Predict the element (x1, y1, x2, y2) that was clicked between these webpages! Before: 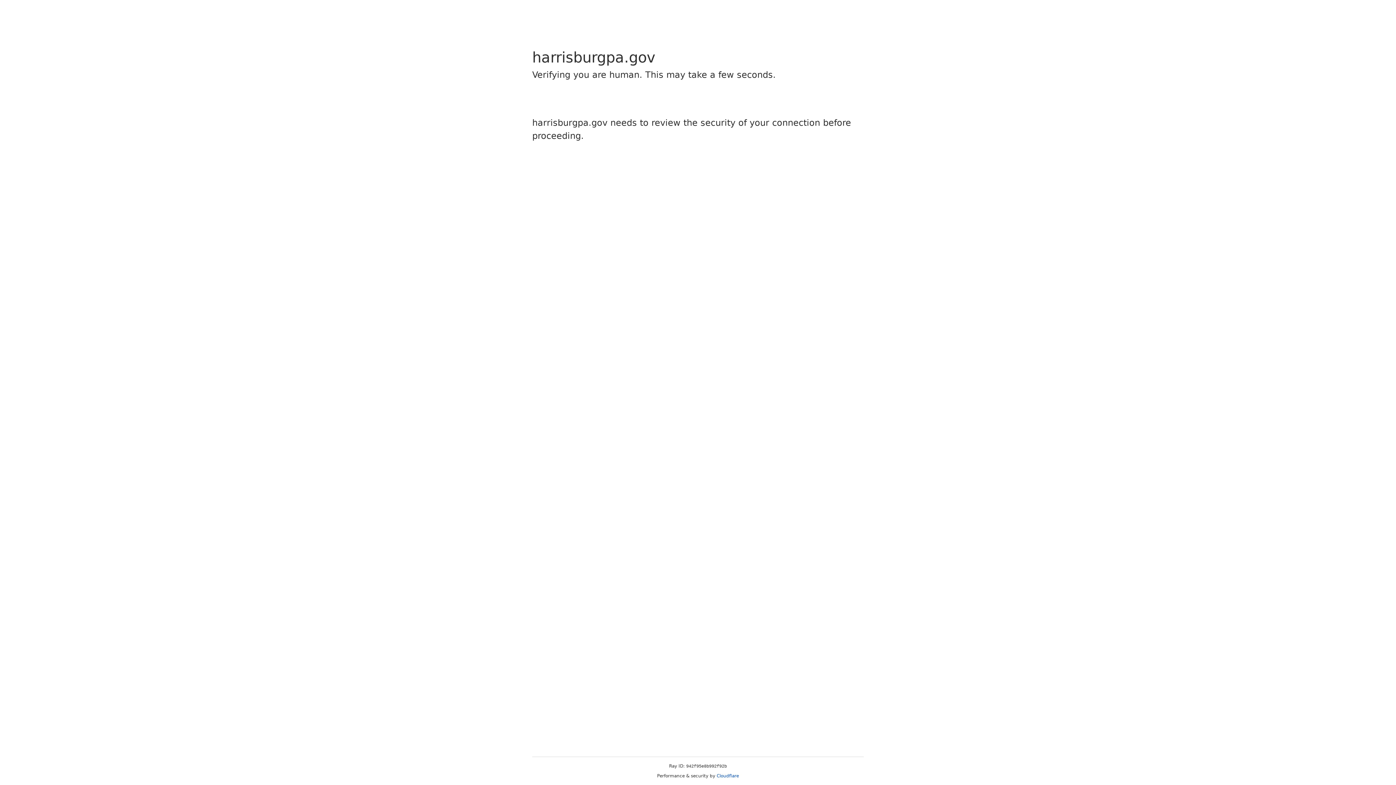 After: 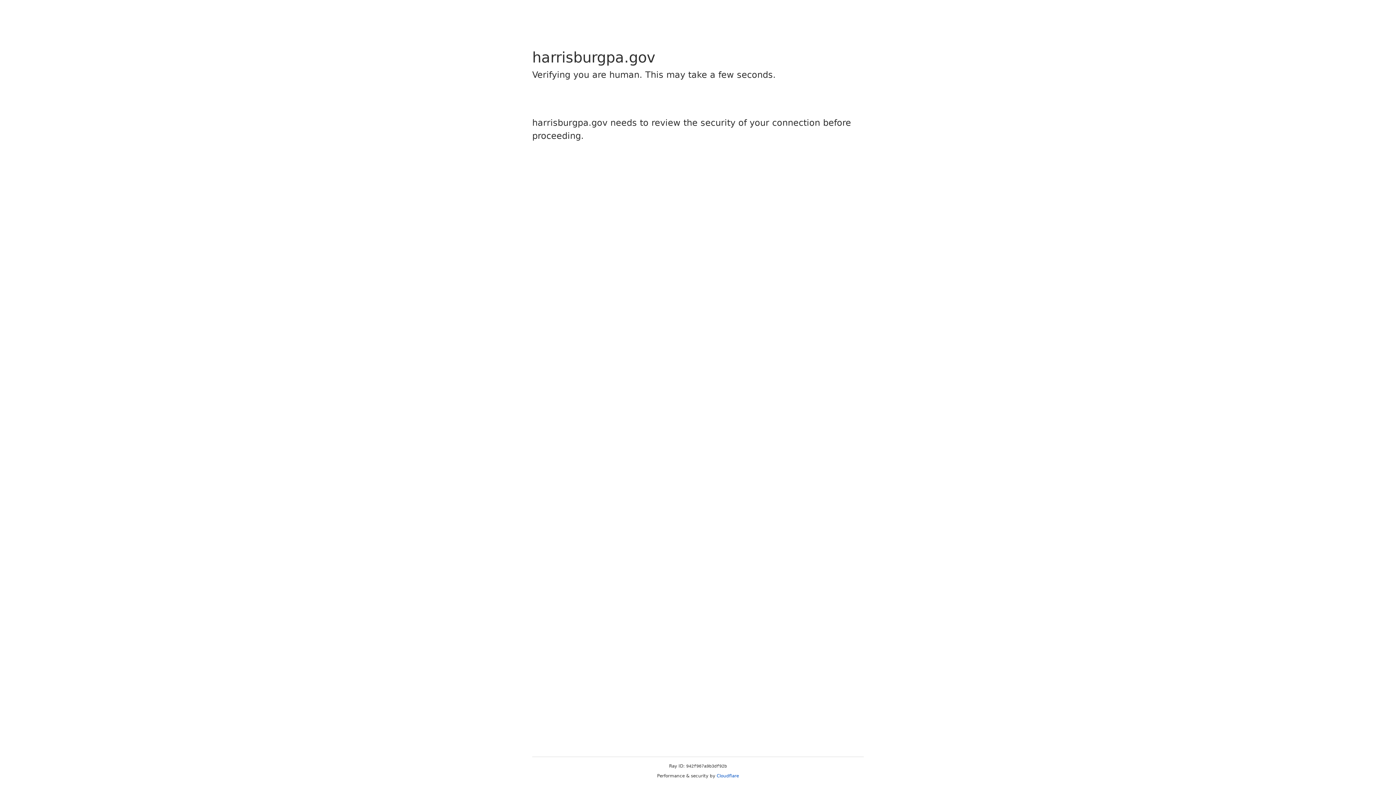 Action: label: Cloudflare bbox: (716, 773, 739, 778)